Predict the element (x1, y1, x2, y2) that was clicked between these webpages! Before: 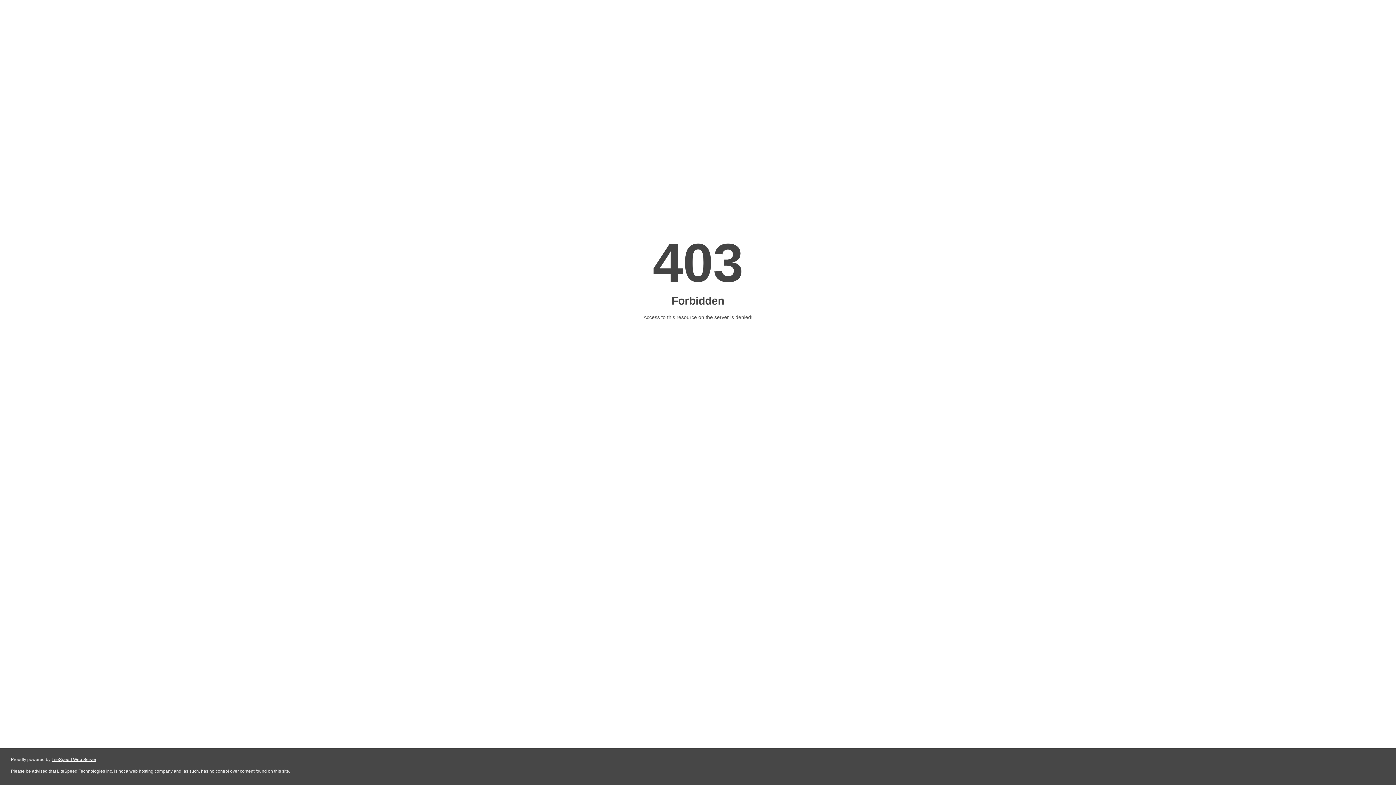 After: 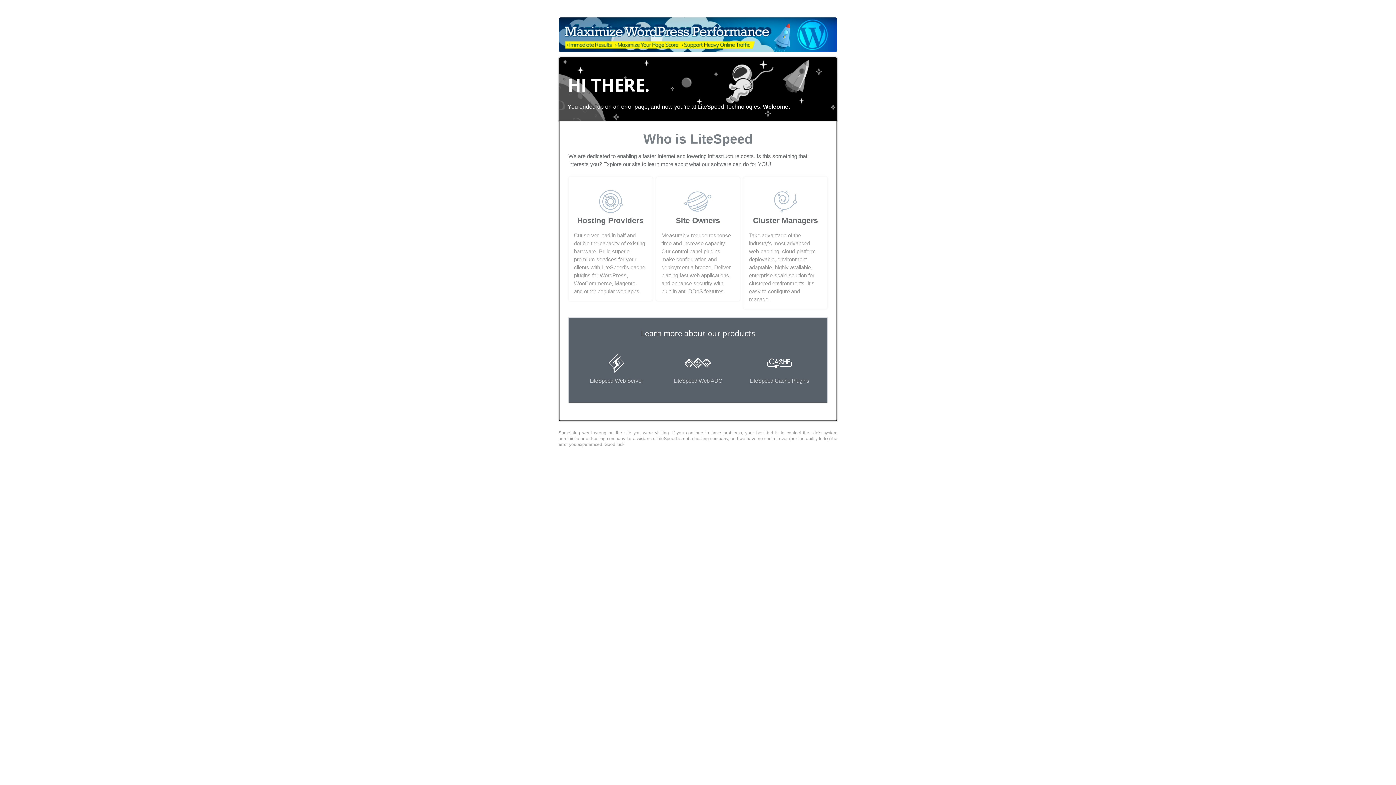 Action: bbox: (51, 757, 96, 762) label: LiteSpeed Web Server